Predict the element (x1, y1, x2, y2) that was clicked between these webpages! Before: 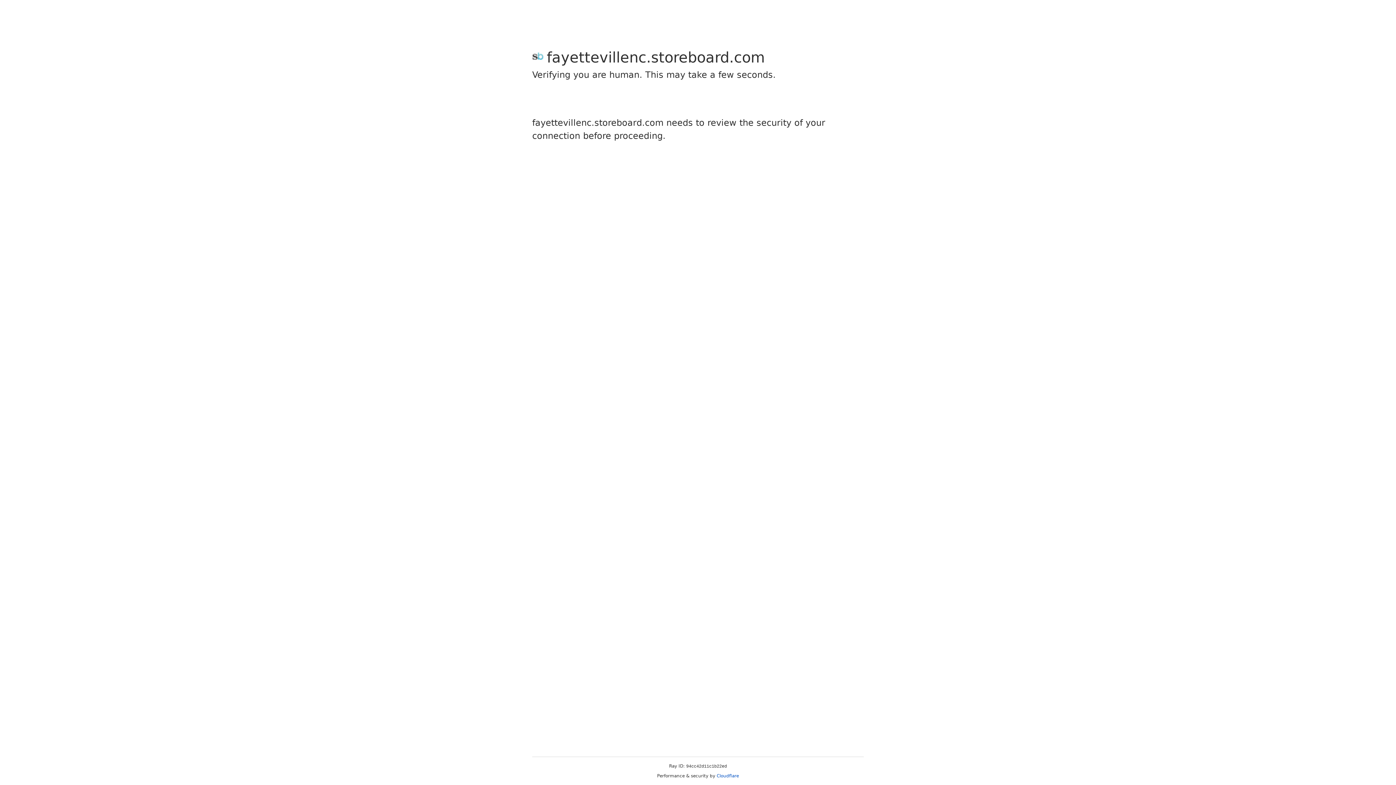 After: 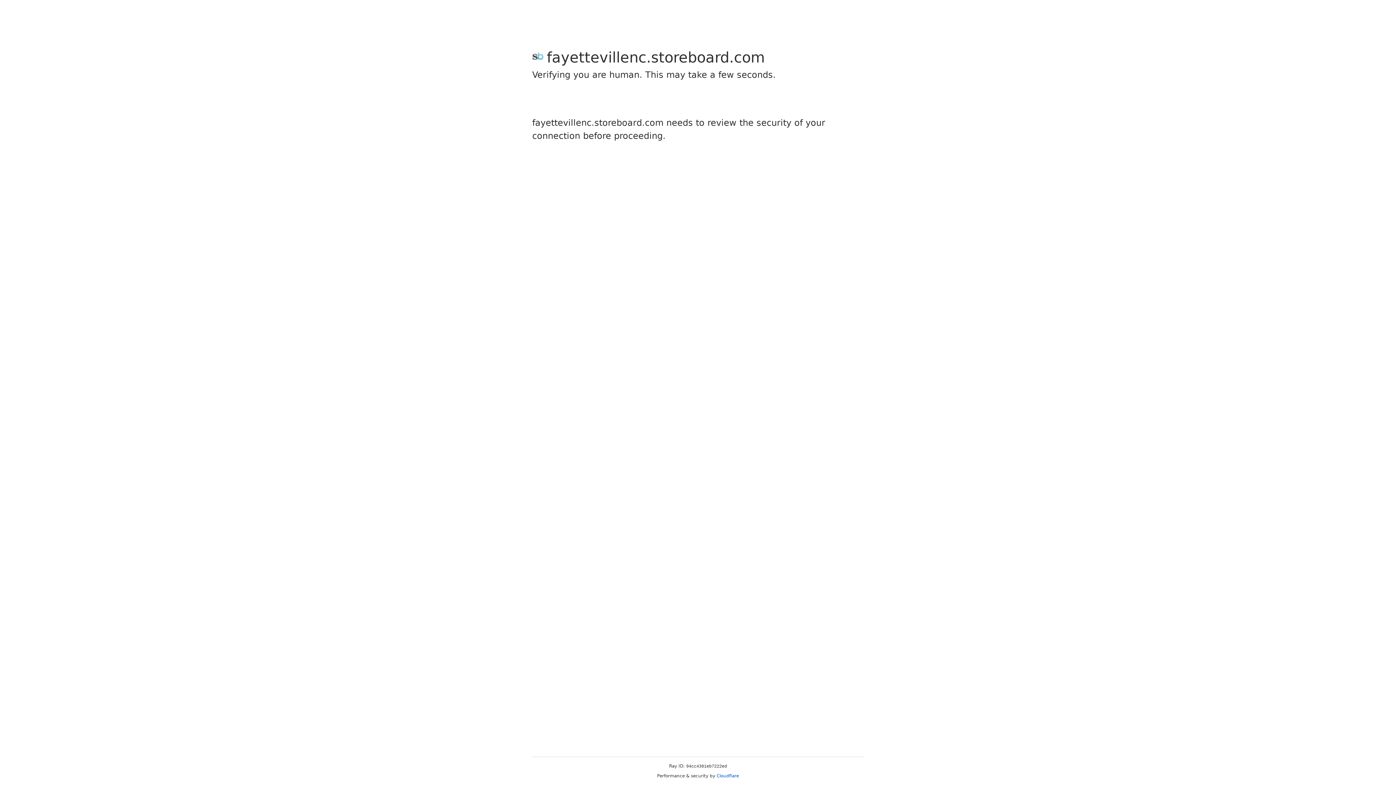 Action: label: Cloudflare bbox: (716, 773, 739, 778)